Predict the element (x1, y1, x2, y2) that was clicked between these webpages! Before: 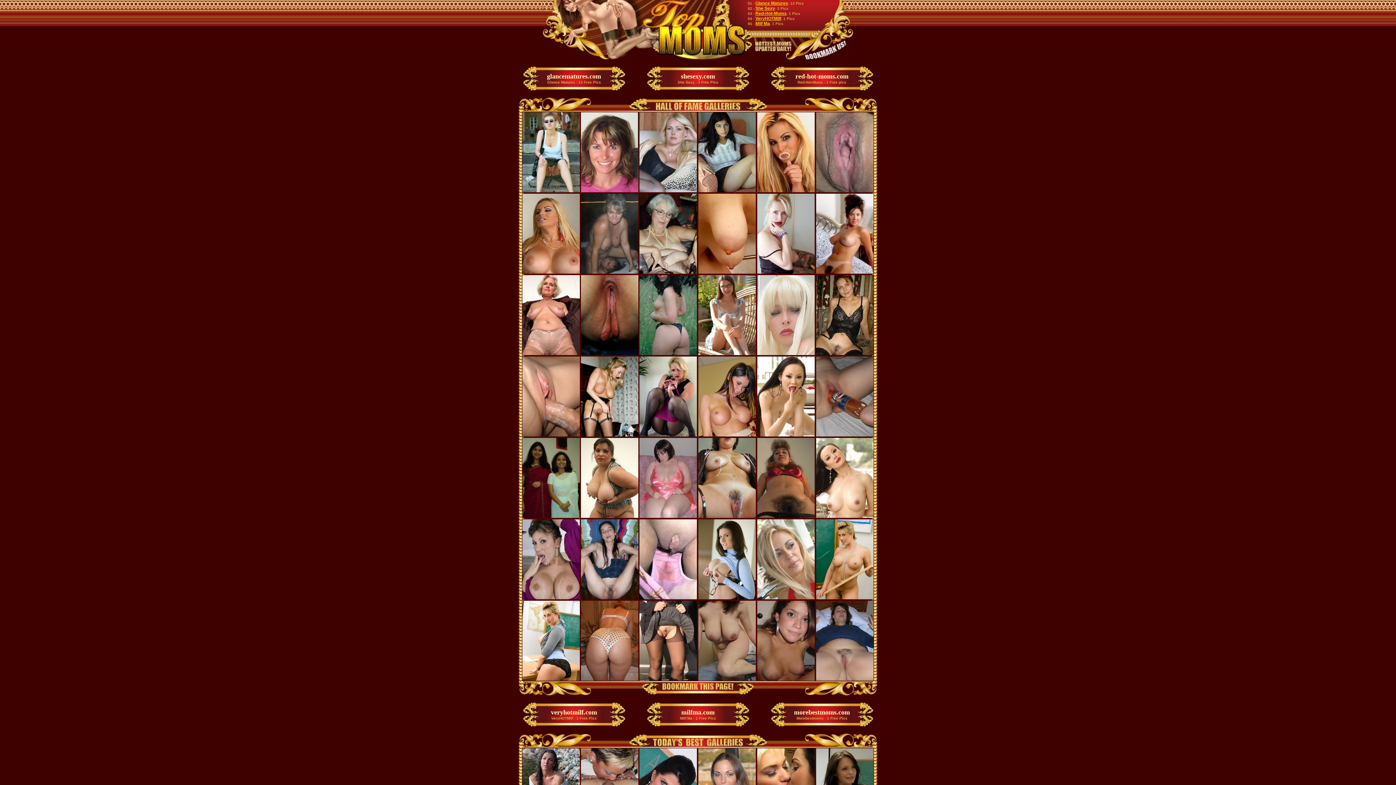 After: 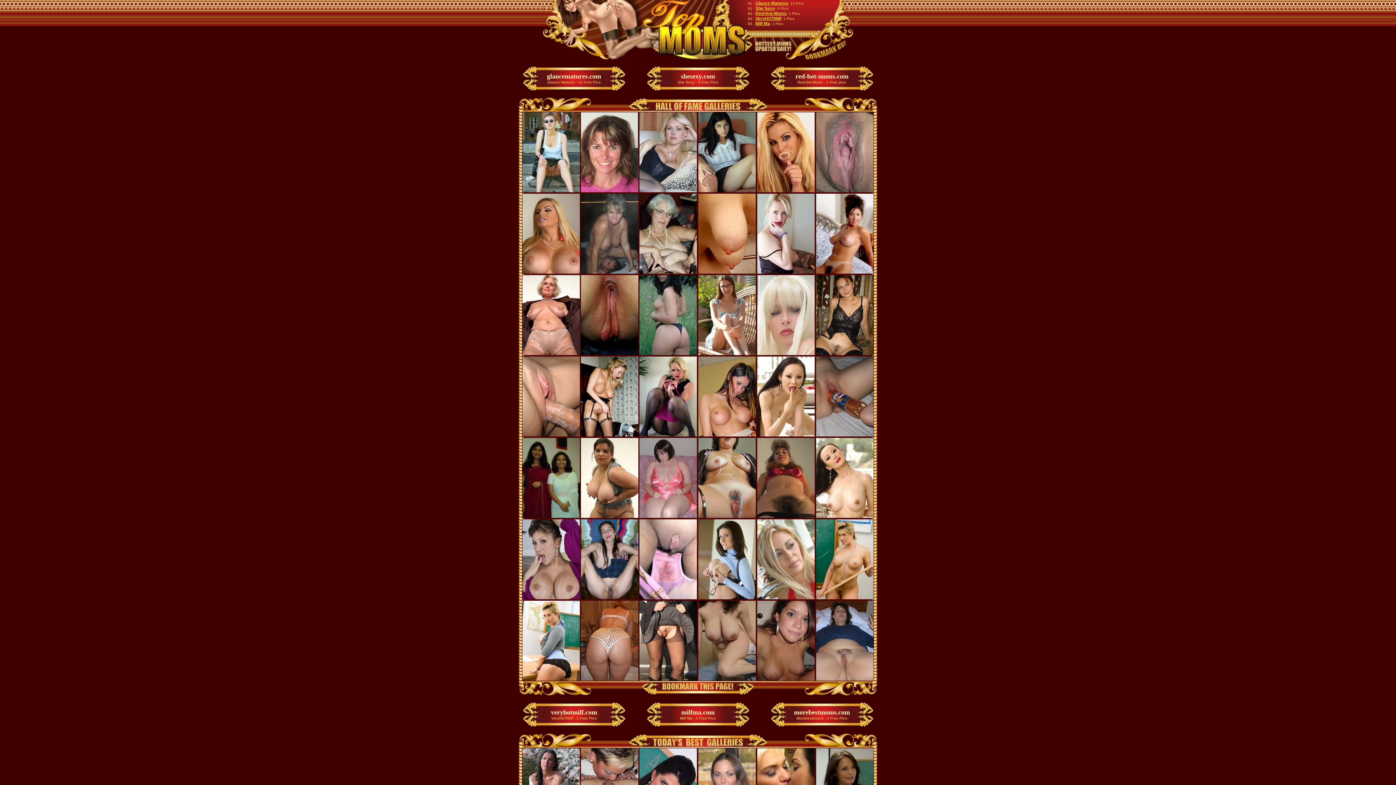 Action: bbox: (804, 56, 853, 60)